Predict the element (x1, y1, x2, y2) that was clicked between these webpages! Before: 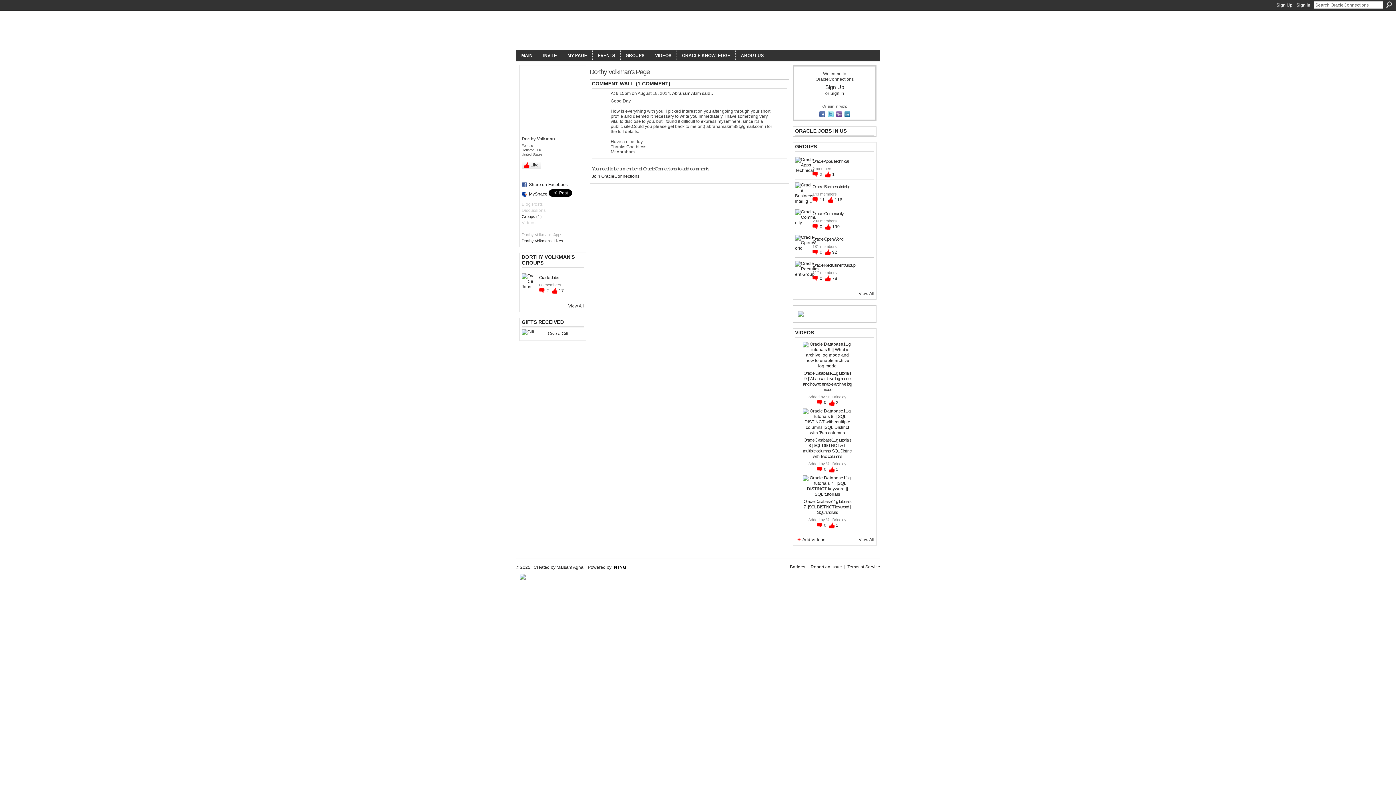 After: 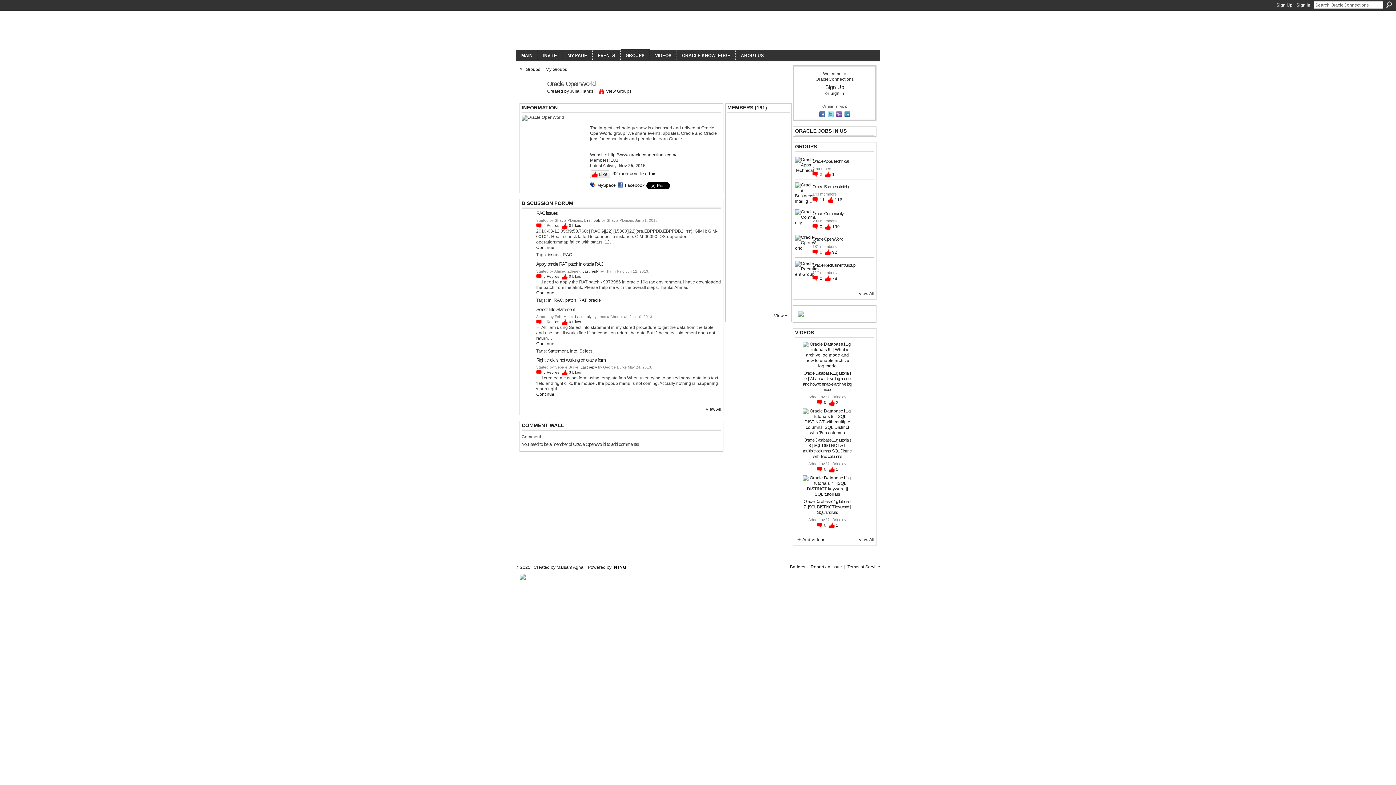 Action: bbox: (823, 248, 837, 256) label: 92